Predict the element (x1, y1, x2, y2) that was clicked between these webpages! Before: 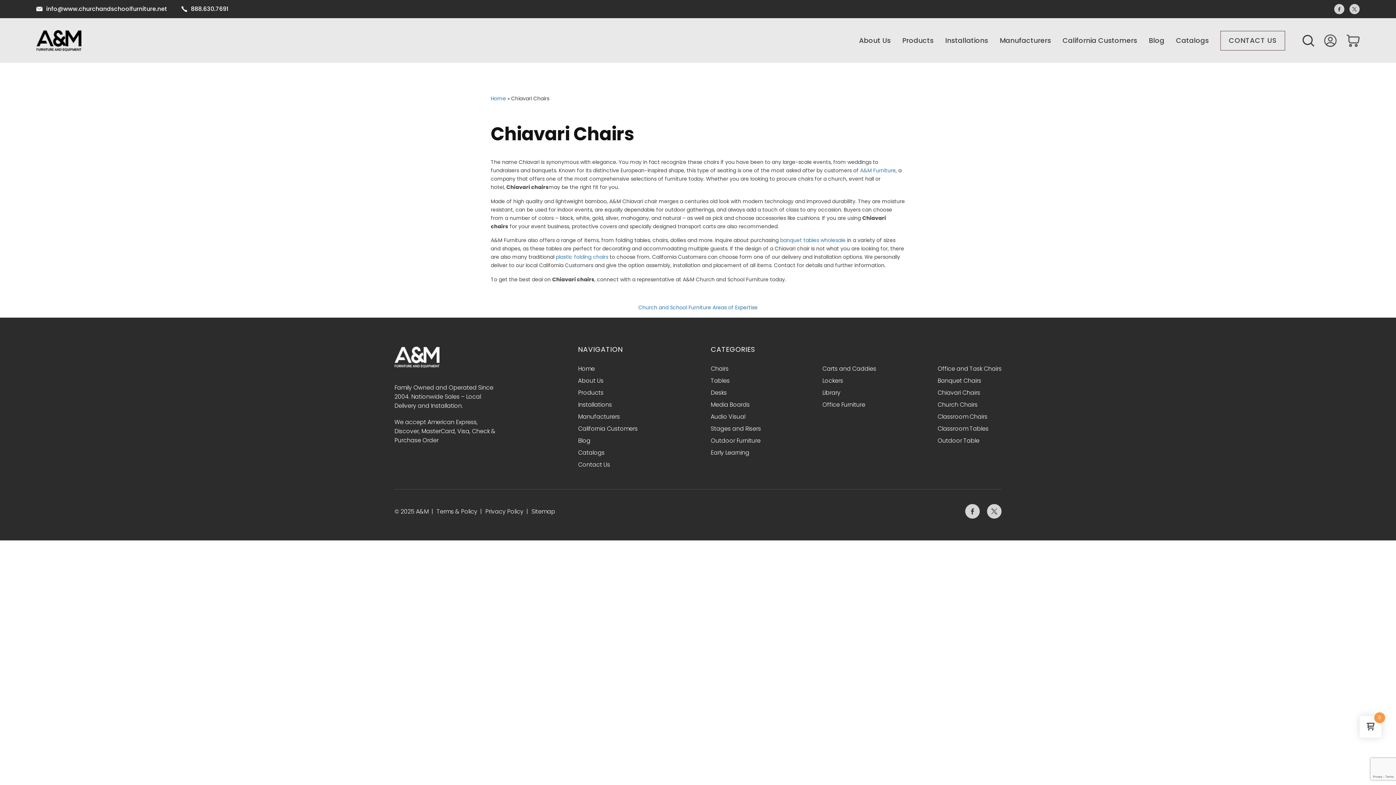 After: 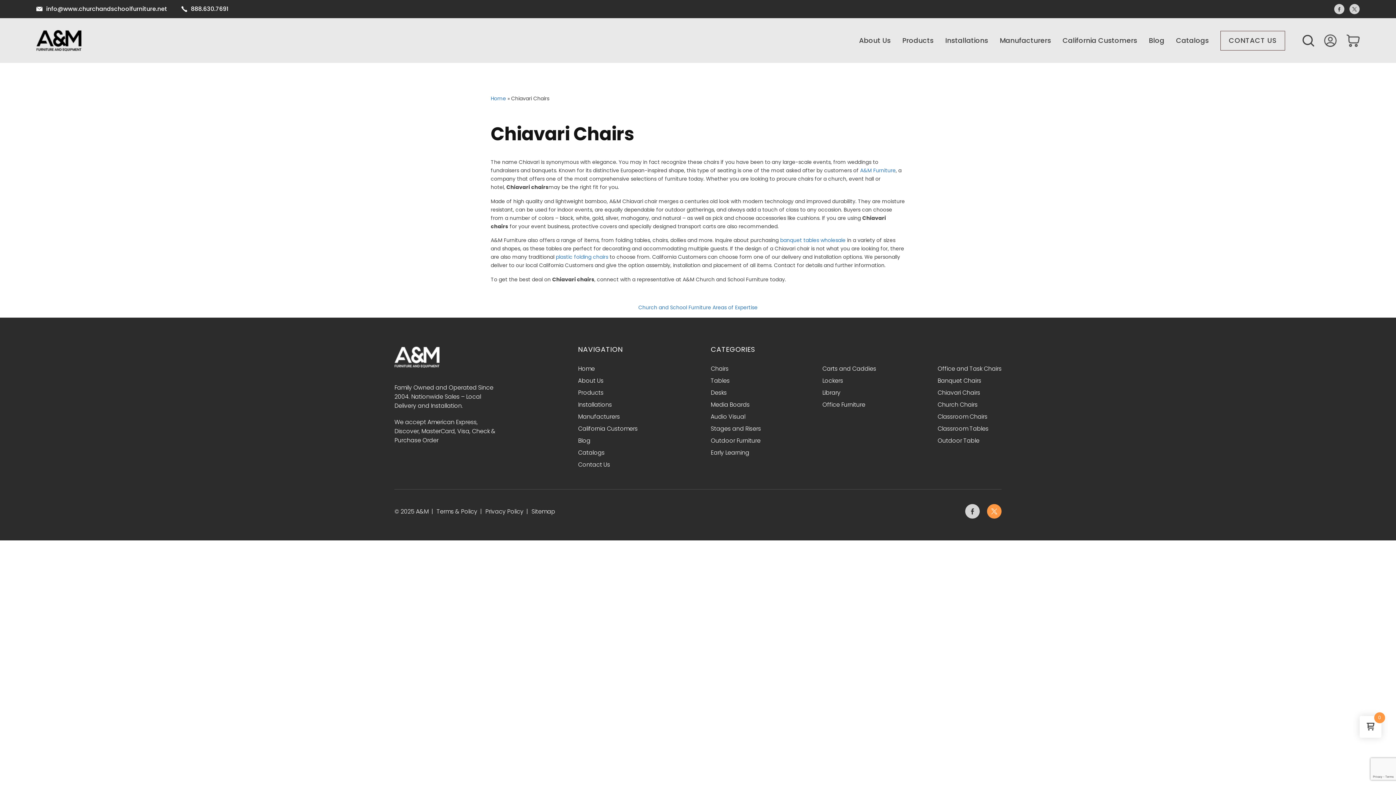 Action: label: footer-smi bbox: (987, 504, 1001, 518)